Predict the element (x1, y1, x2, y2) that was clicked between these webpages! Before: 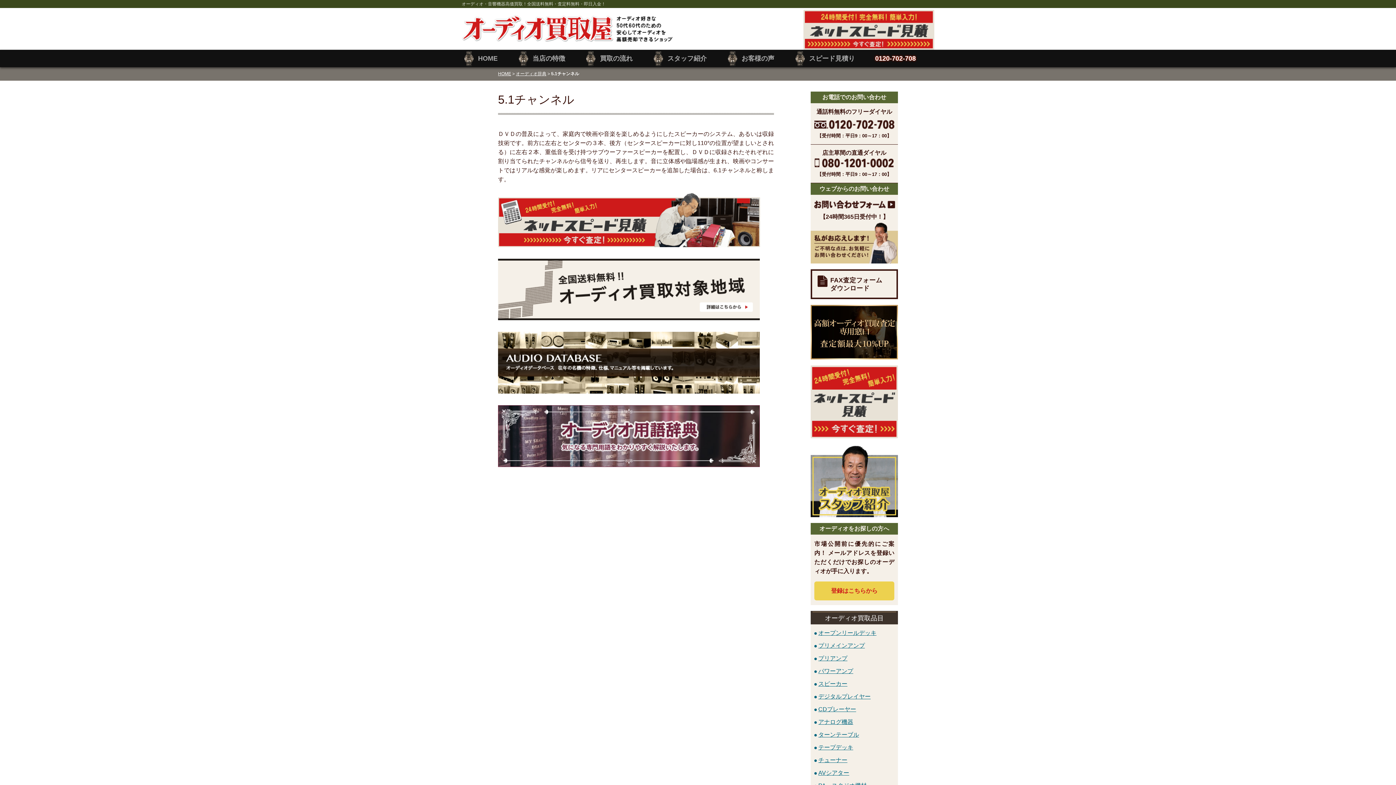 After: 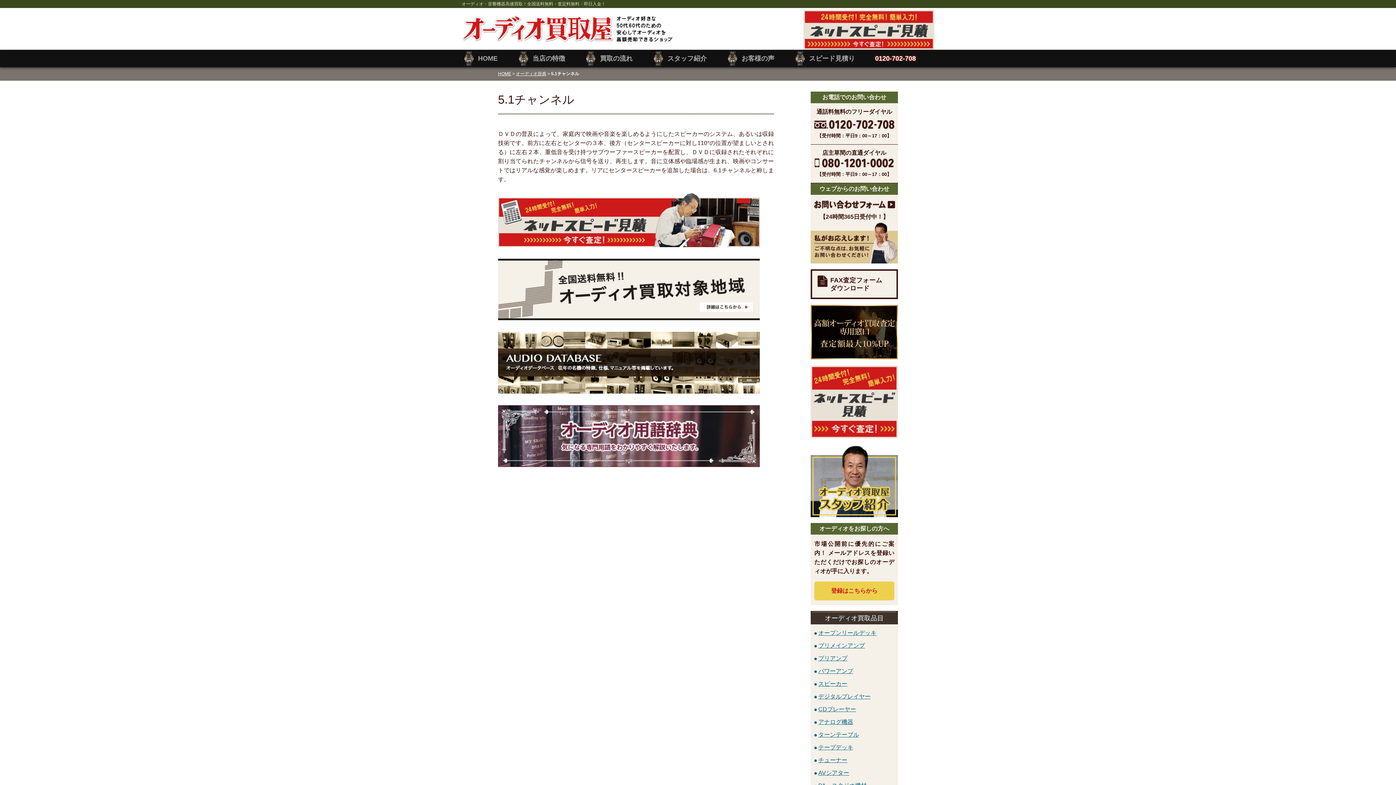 Action: label: 0120-702-708 bbox: (873, 49, 917, 67)